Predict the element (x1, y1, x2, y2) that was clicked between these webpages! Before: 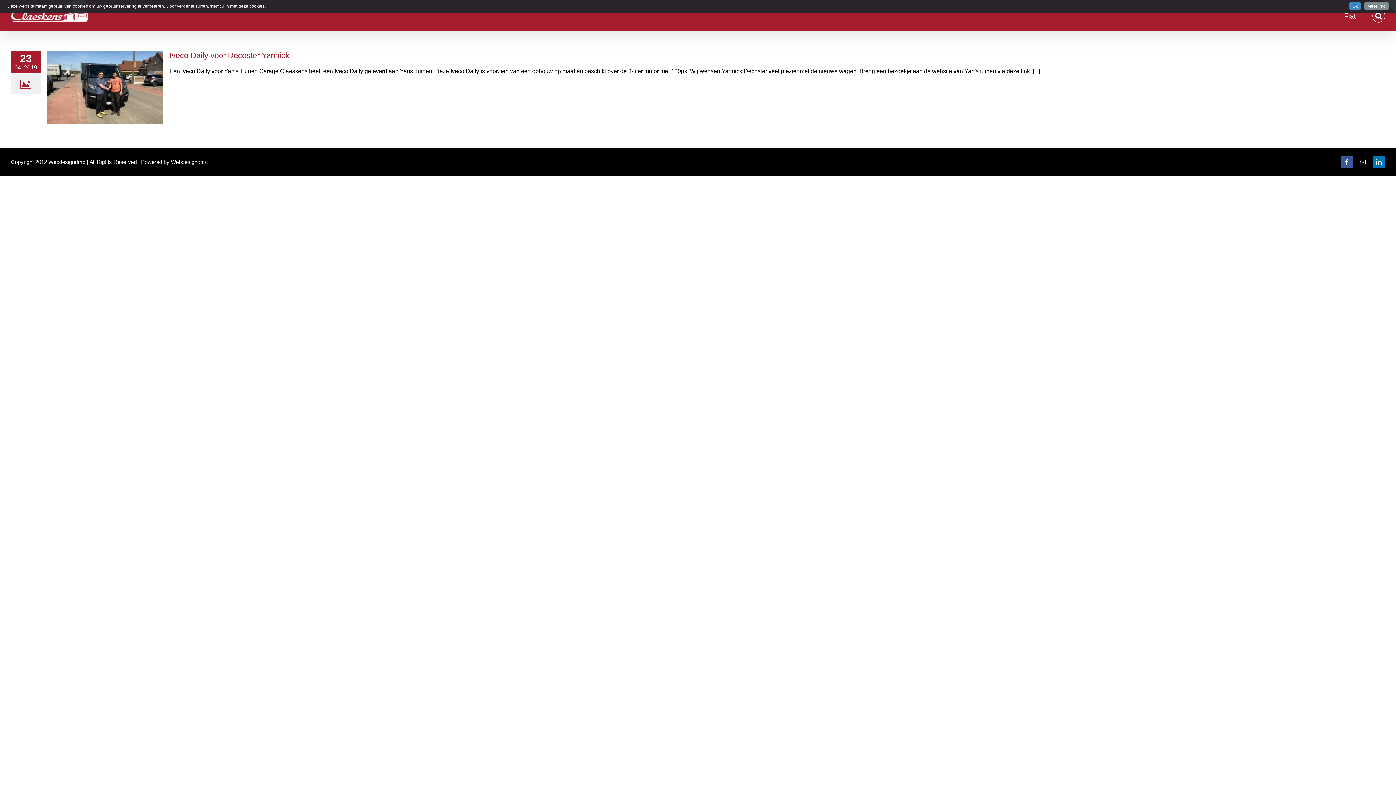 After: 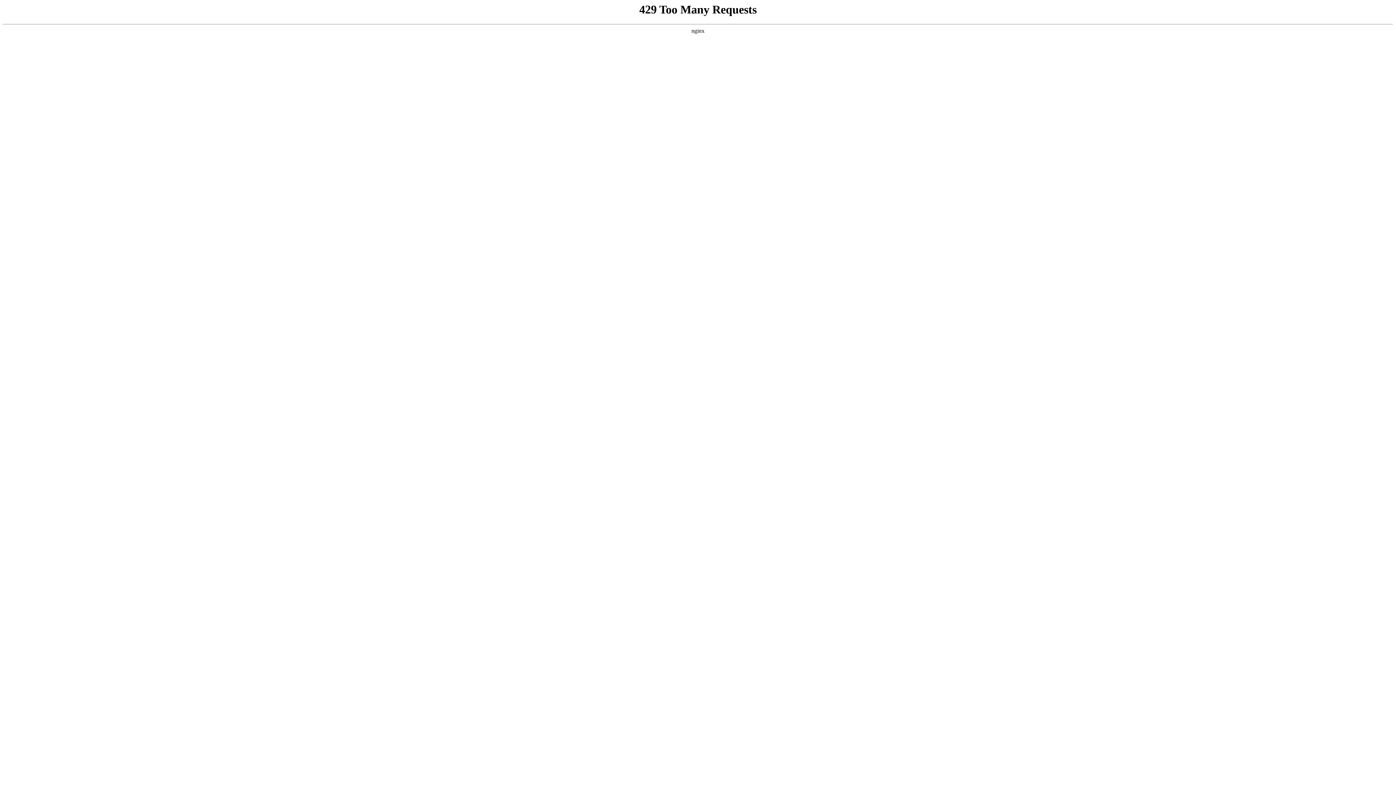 Action: bbox: (170, 158, 208, 165) label: Webdesigndmc